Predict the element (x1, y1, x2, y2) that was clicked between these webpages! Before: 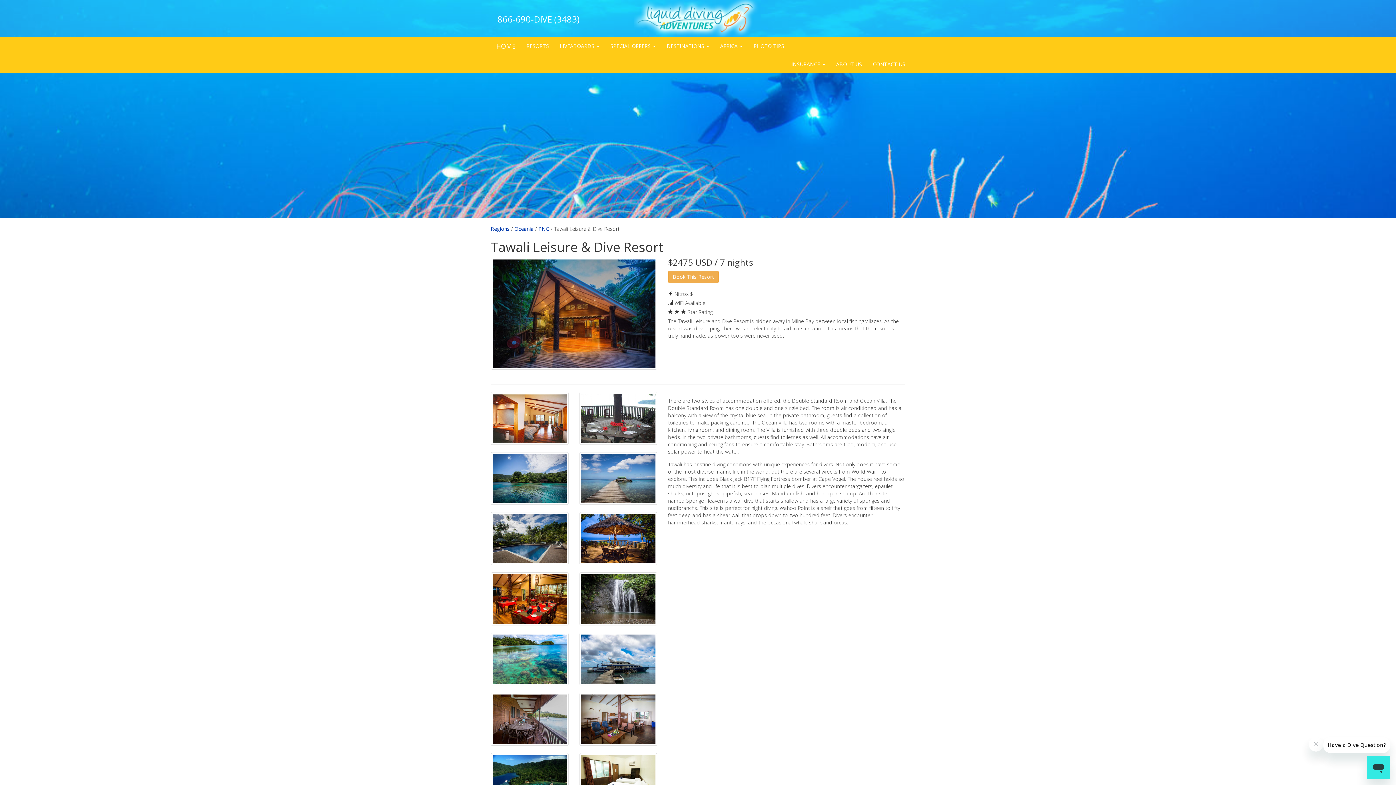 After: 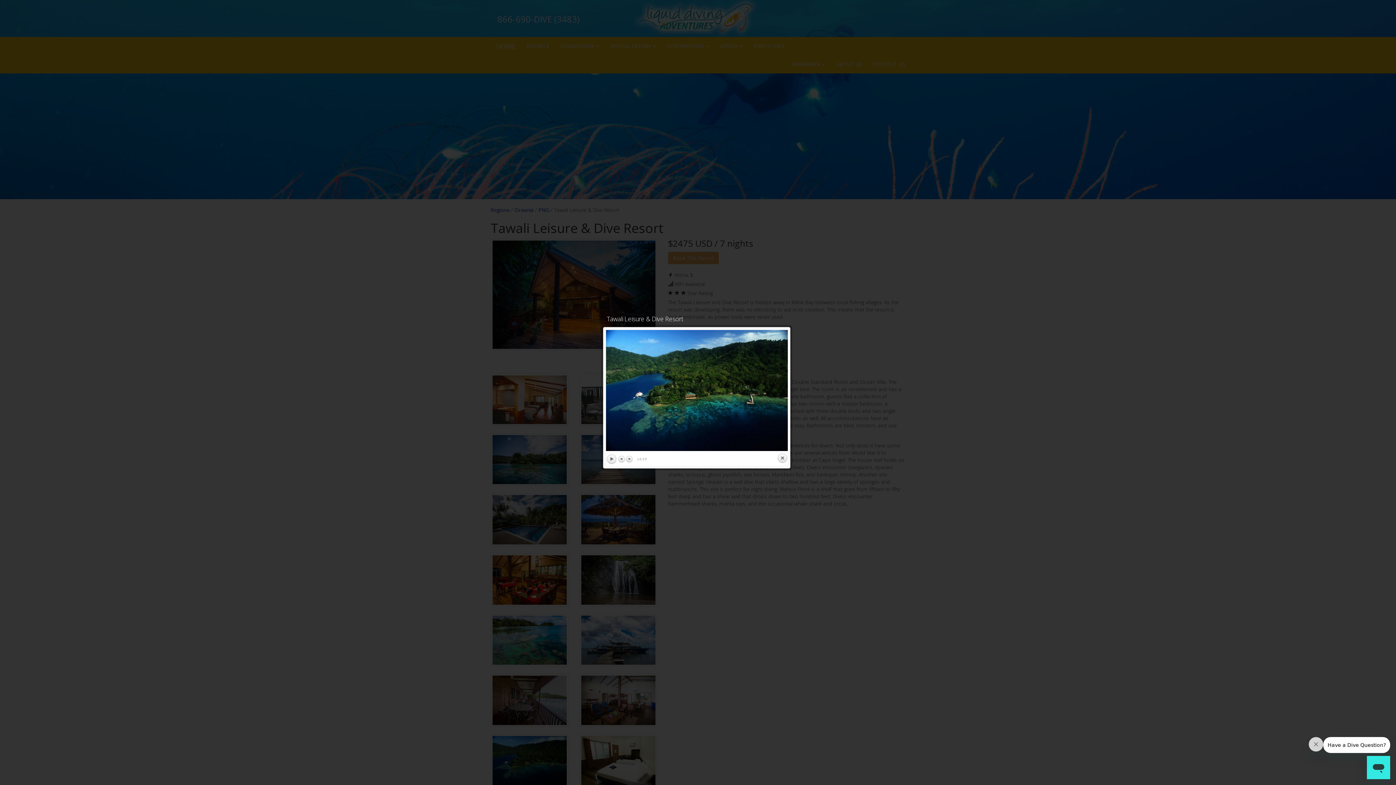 Action: bbox: (492, 755, 566, 804)